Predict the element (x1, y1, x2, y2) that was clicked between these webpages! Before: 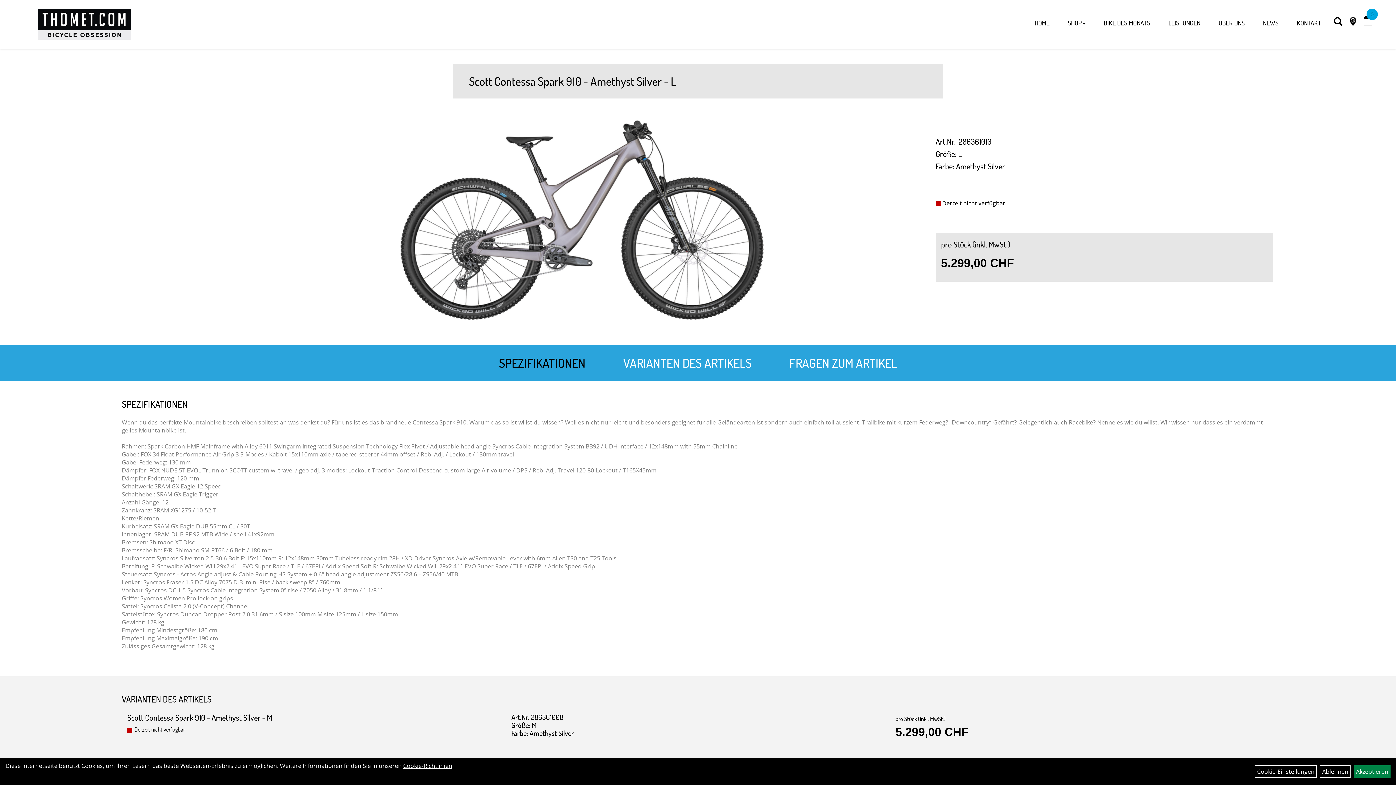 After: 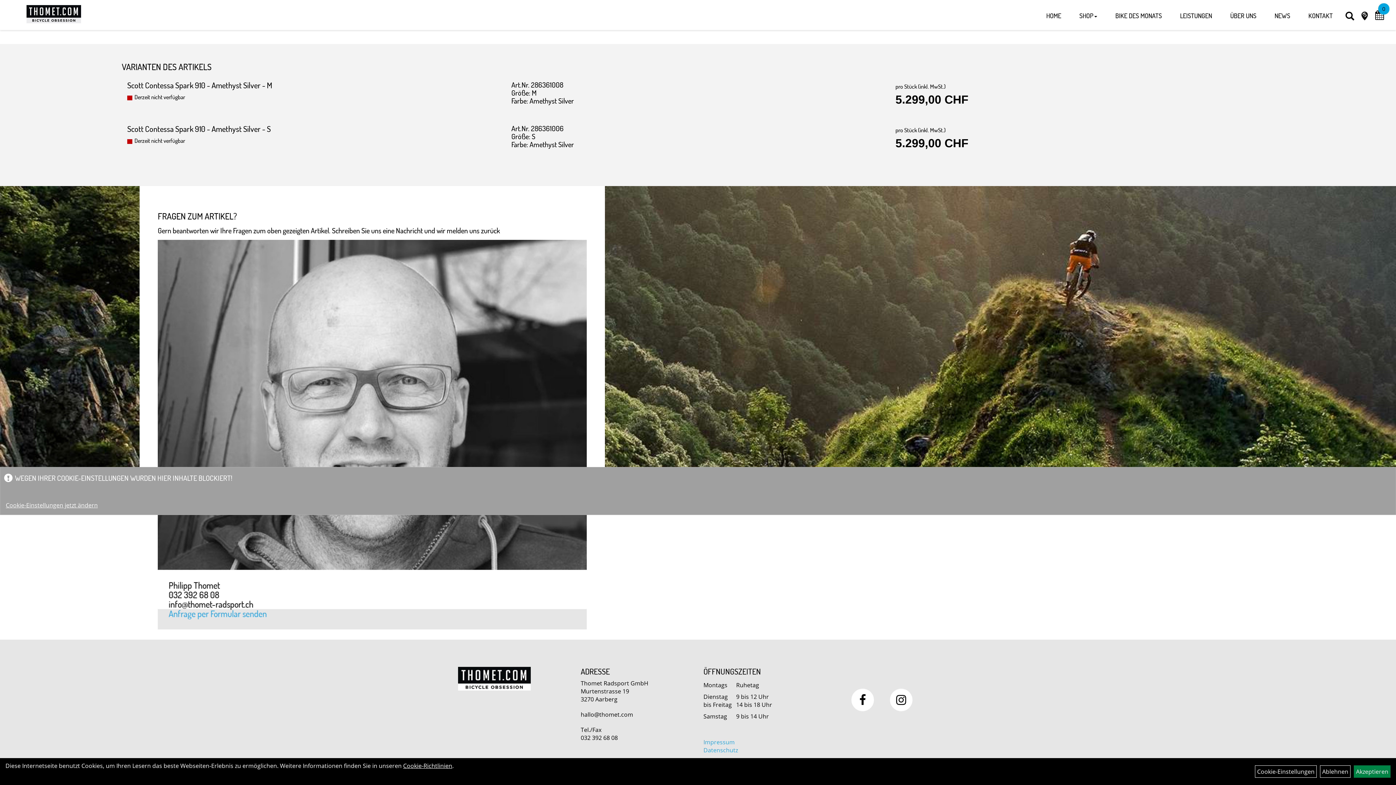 Action: bbox: (789, 354, 897, 372) label: FRAGEN ZUM ARTIKEL